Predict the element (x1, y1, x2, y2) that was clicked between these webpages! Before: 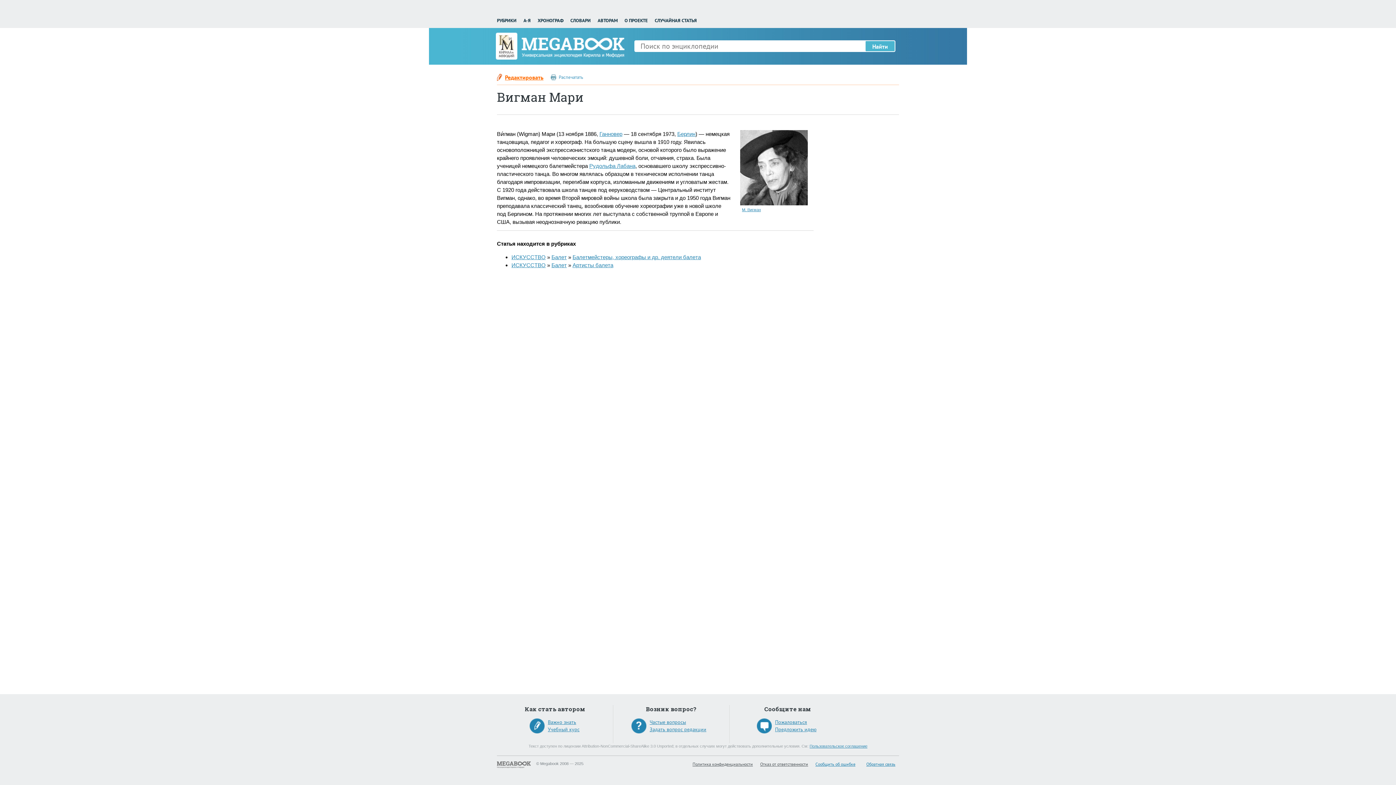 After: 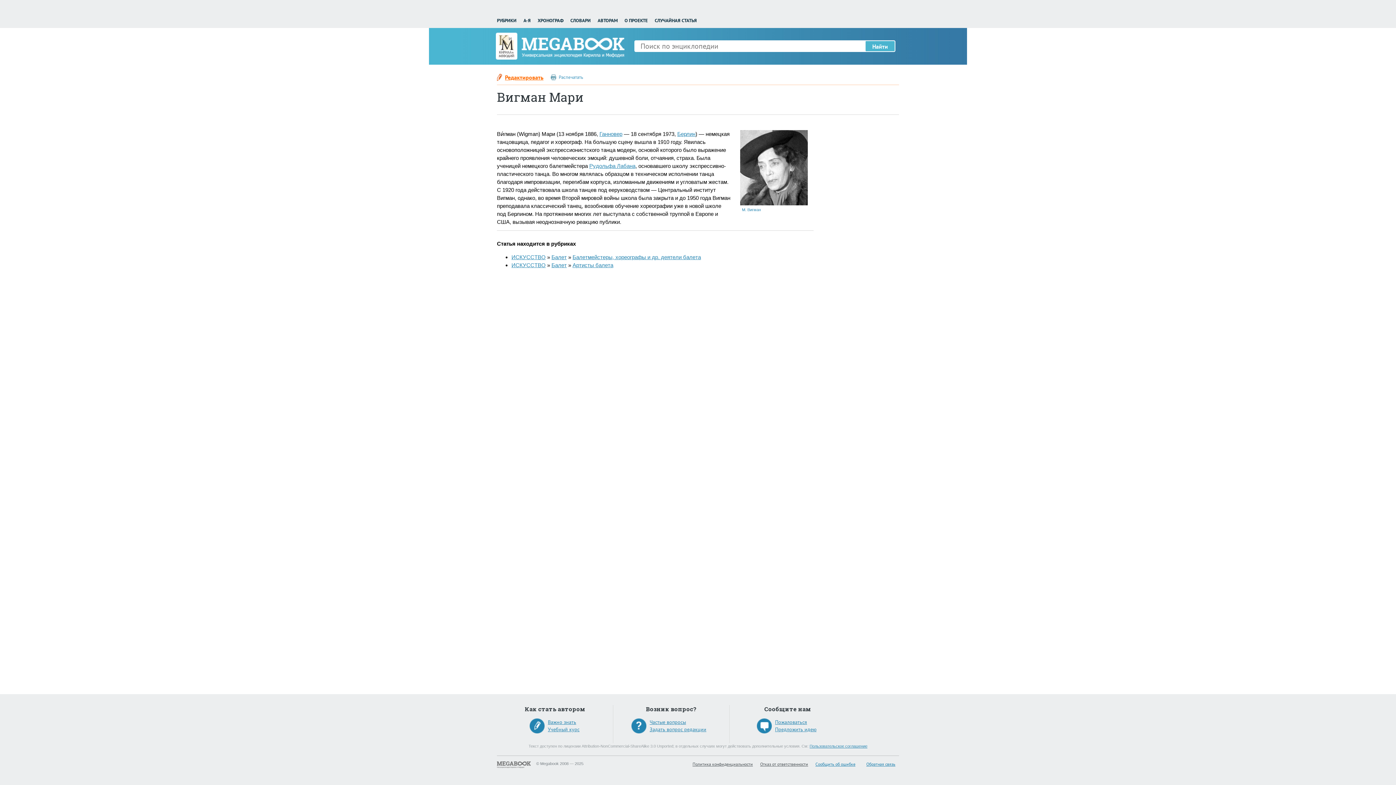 Action: bbox: (742, 207, 811, 212) label: М. Вигман